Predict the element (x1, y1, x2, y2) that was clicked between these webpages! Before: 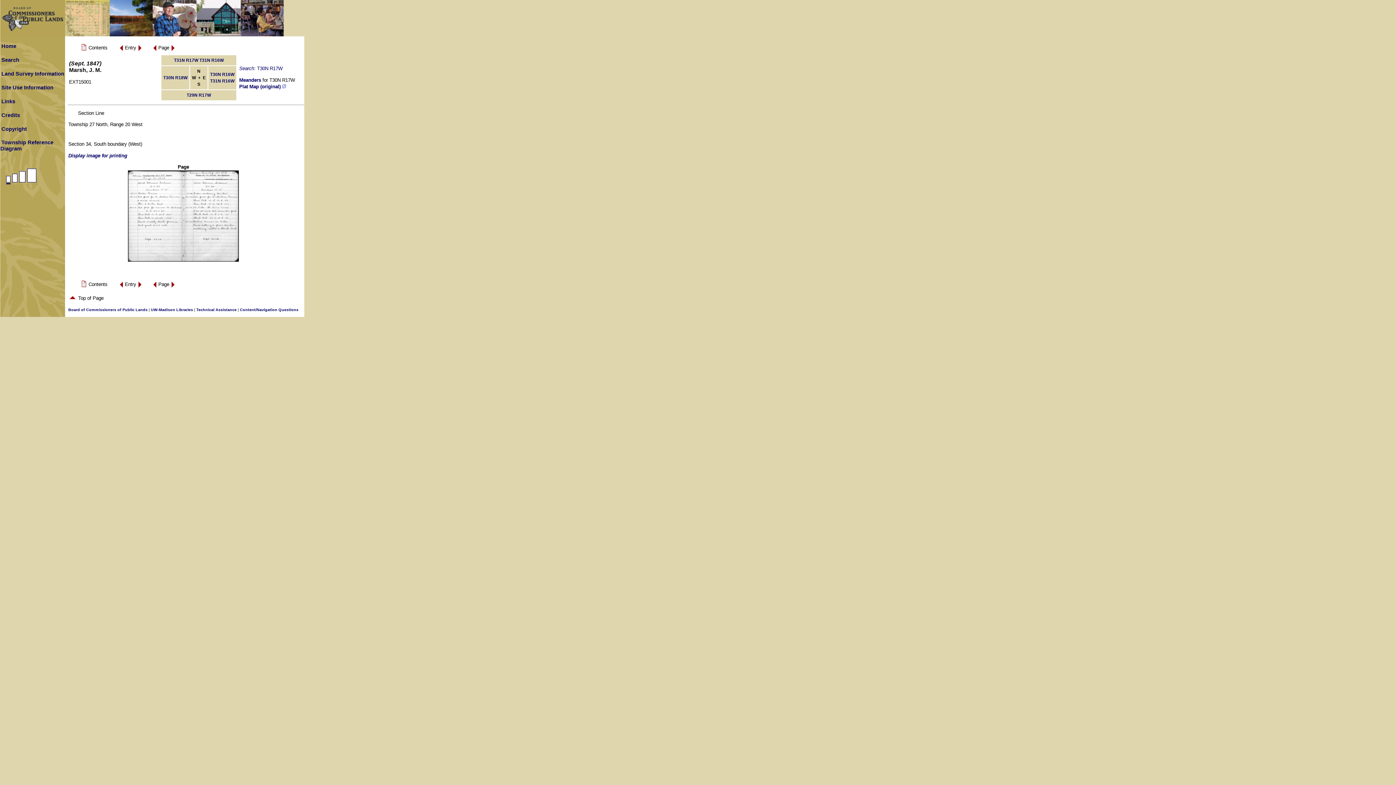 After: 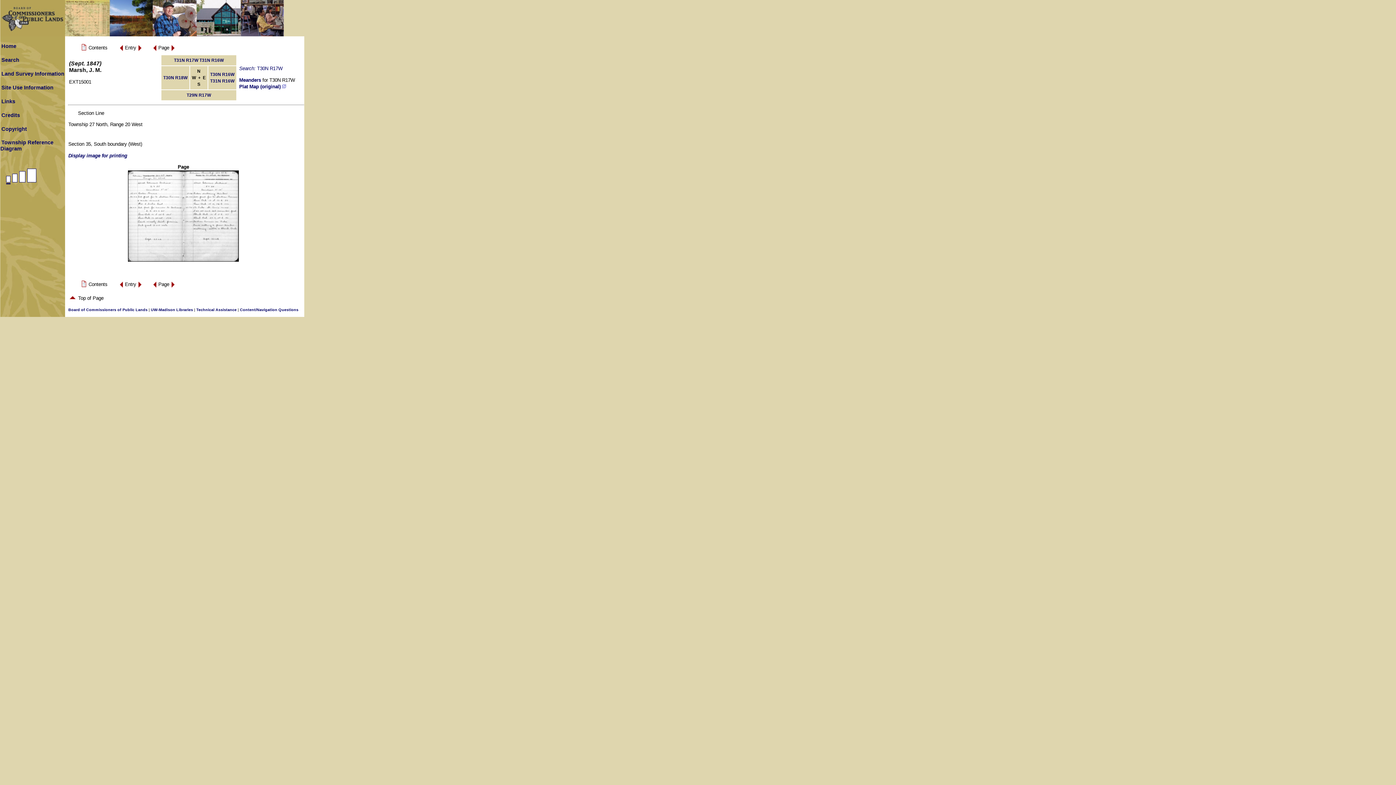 Action: bbox: (118, 48, 123, 53)